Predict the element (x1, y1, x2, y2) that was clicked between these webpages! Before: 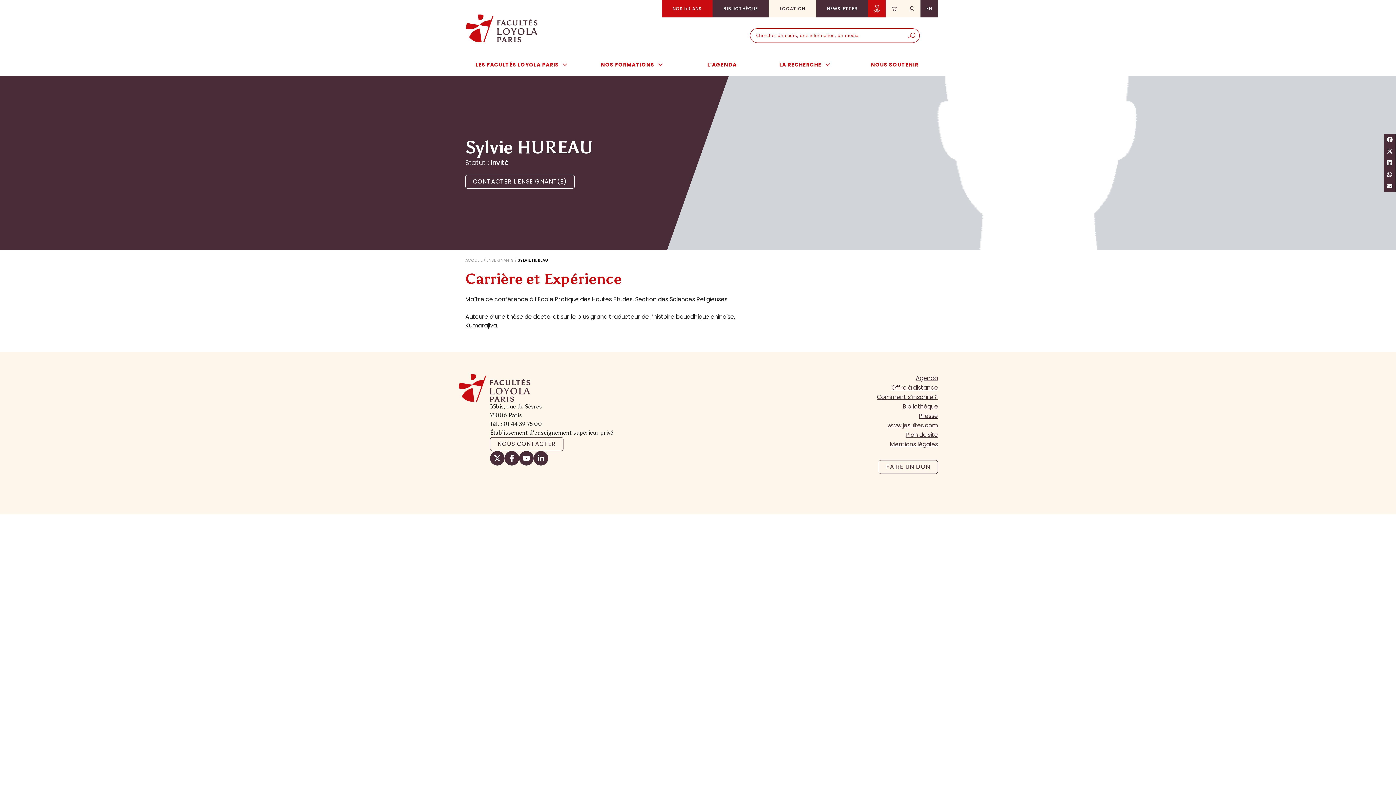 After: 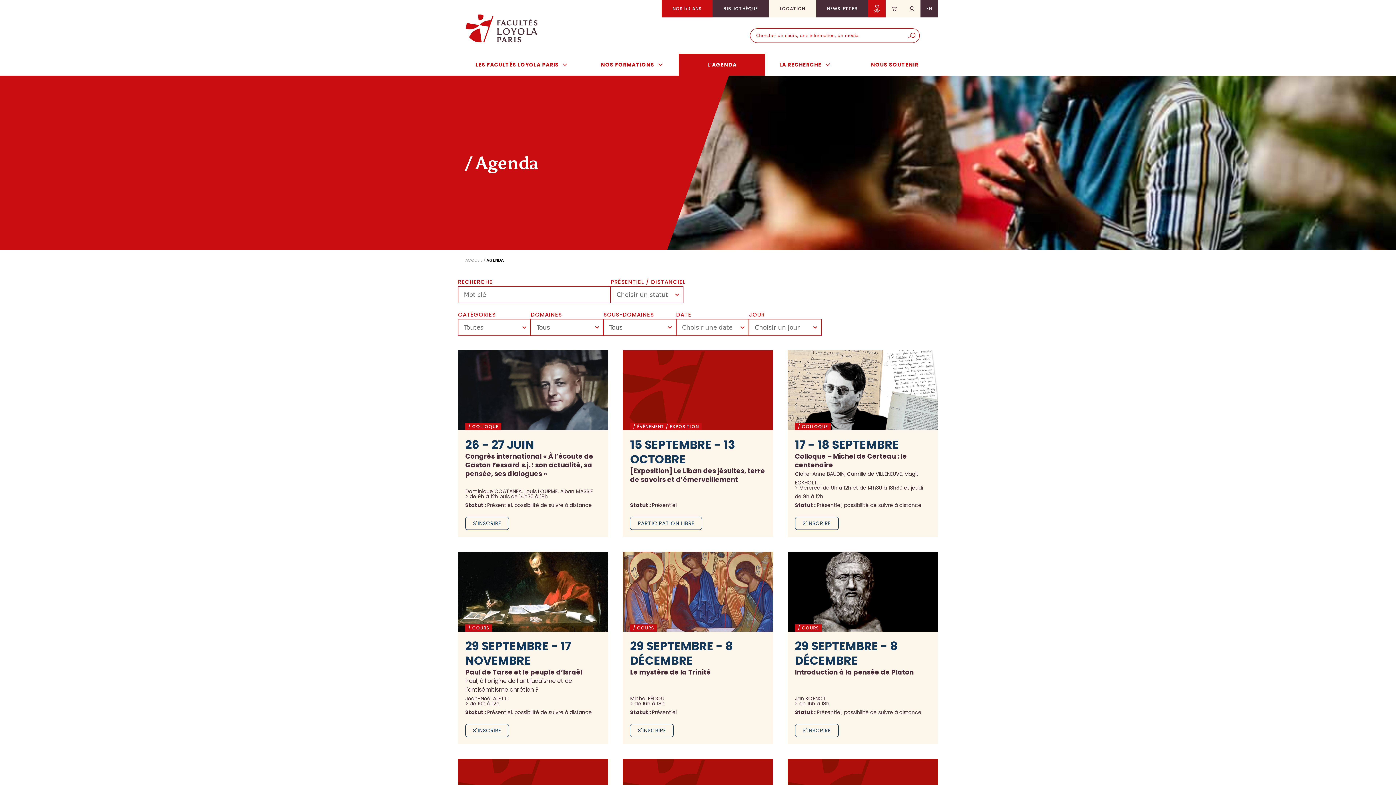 Action: label: L’AGENDA bbox: (678, 53, 765, 75)